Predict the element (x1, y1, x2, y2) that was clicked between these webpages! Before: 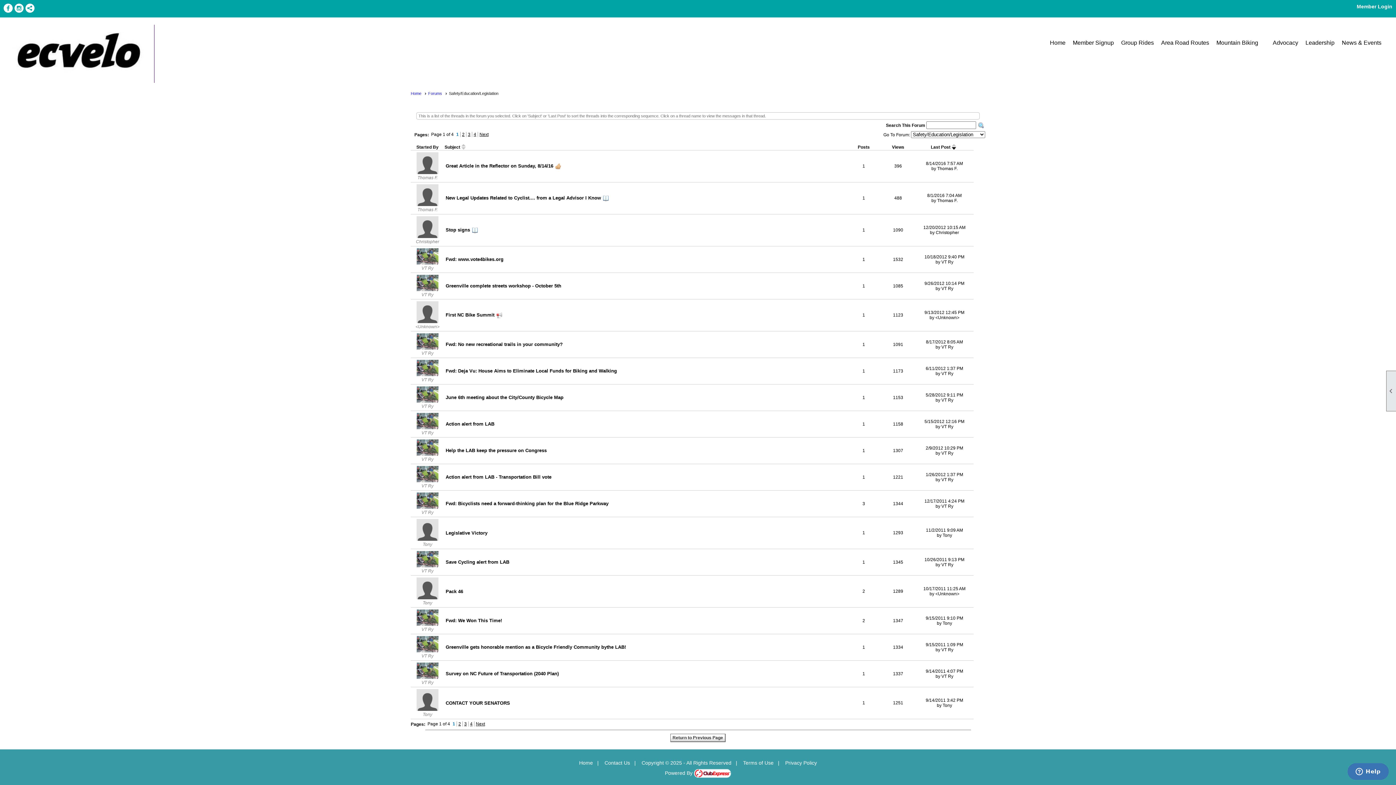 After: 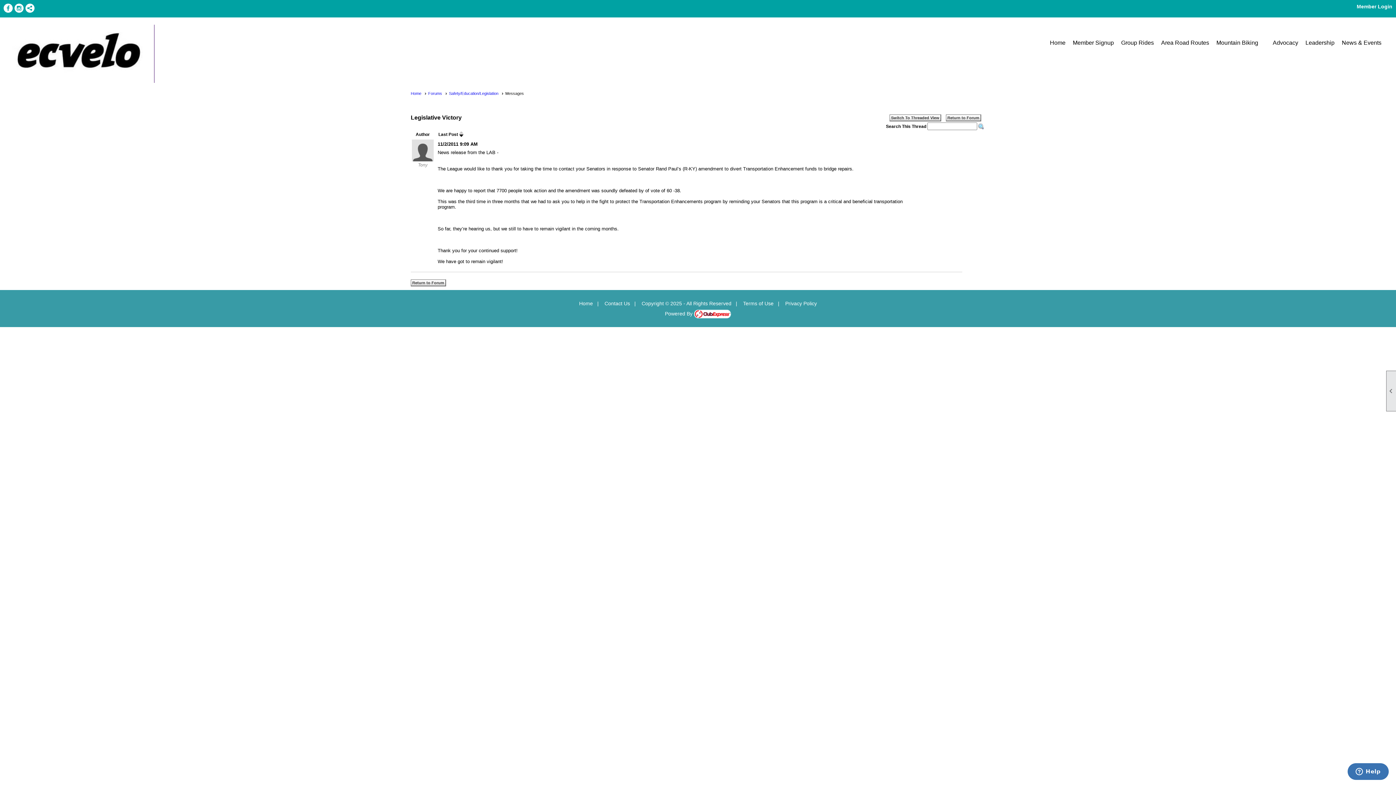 Action: bbox: (445, 530, 487, 536) label: Legislative Victory